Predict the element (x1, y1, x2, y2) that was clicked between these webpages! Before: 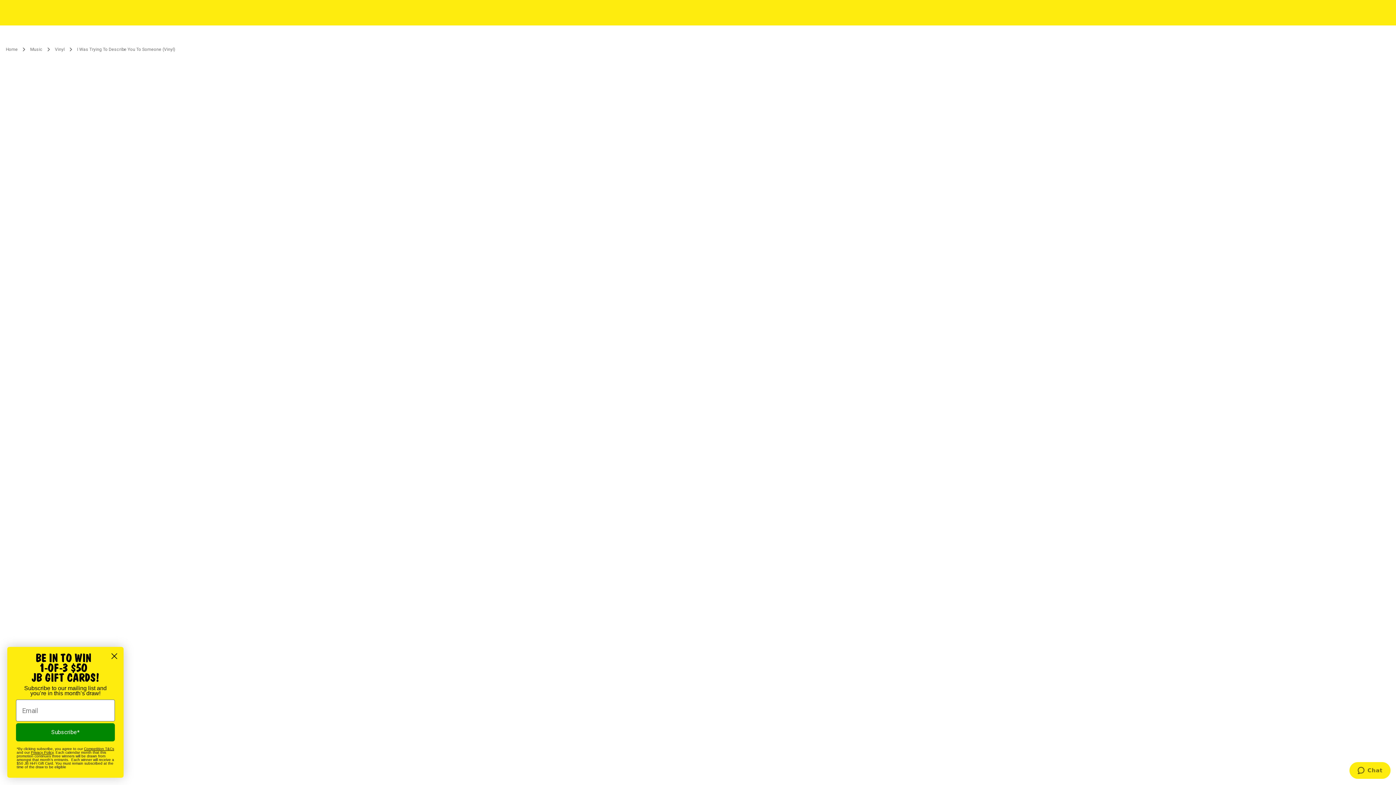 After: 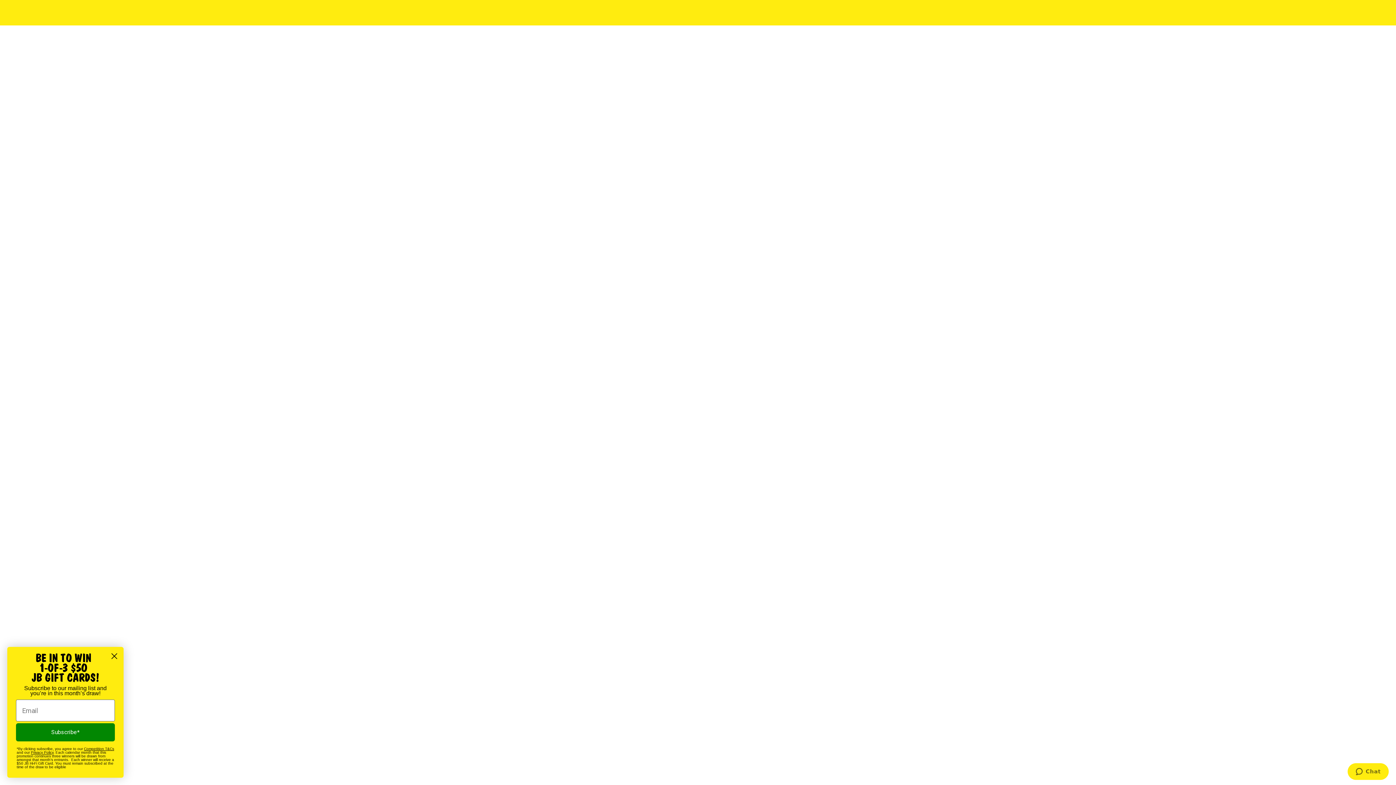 Action: label: Competition T&Cs bbox: (84, 747, 114, 751)